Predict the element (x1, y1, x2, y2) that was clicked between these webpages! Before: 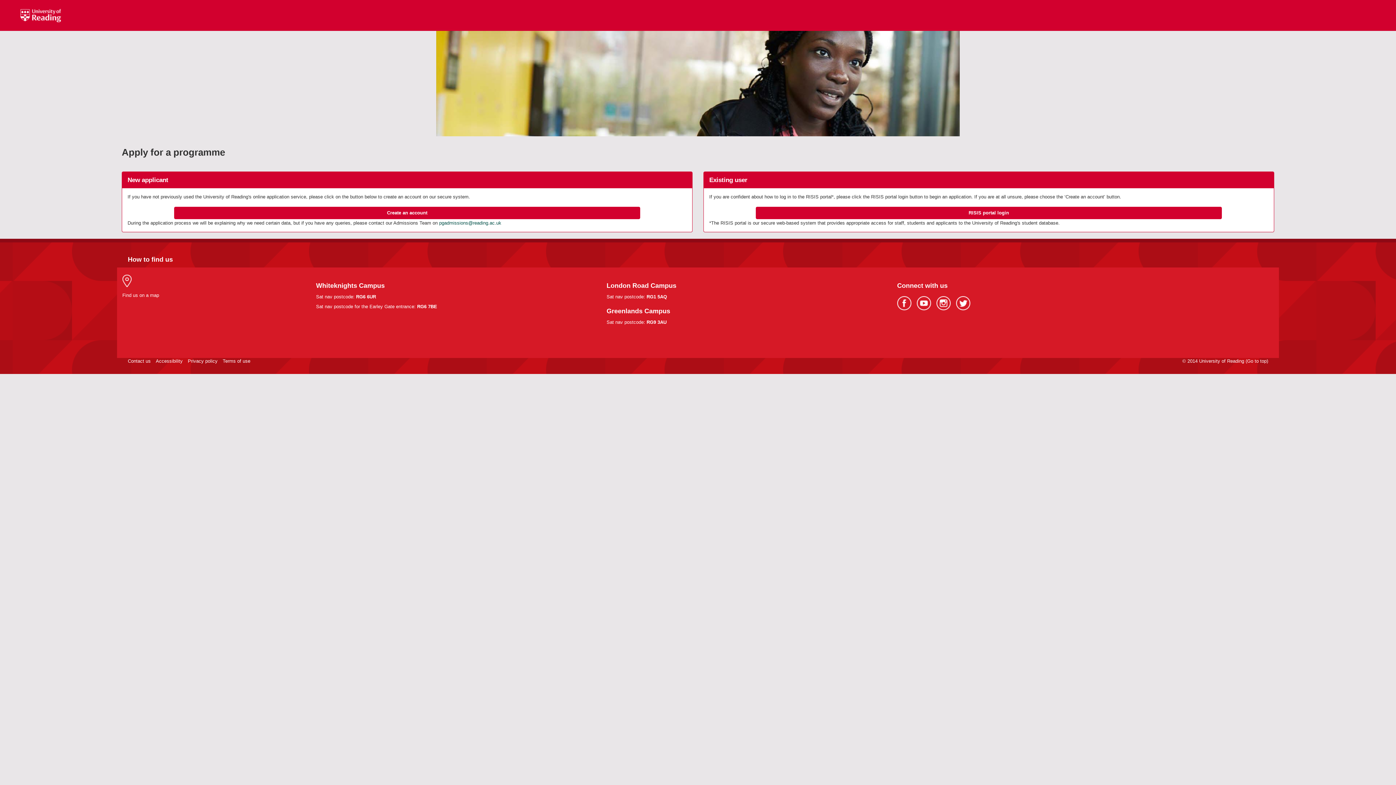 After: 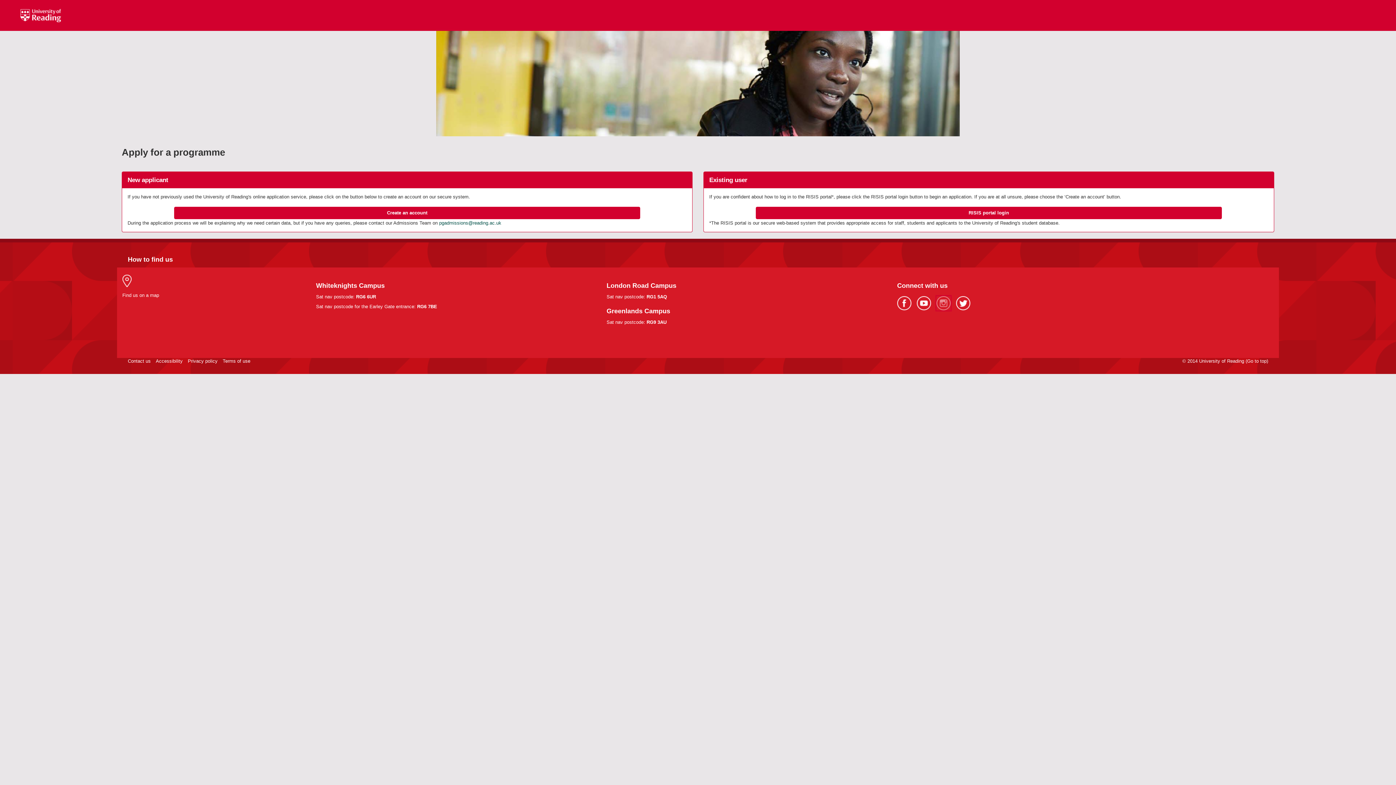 Action: label: Instagram bbox: (936, 296, 950, 310)